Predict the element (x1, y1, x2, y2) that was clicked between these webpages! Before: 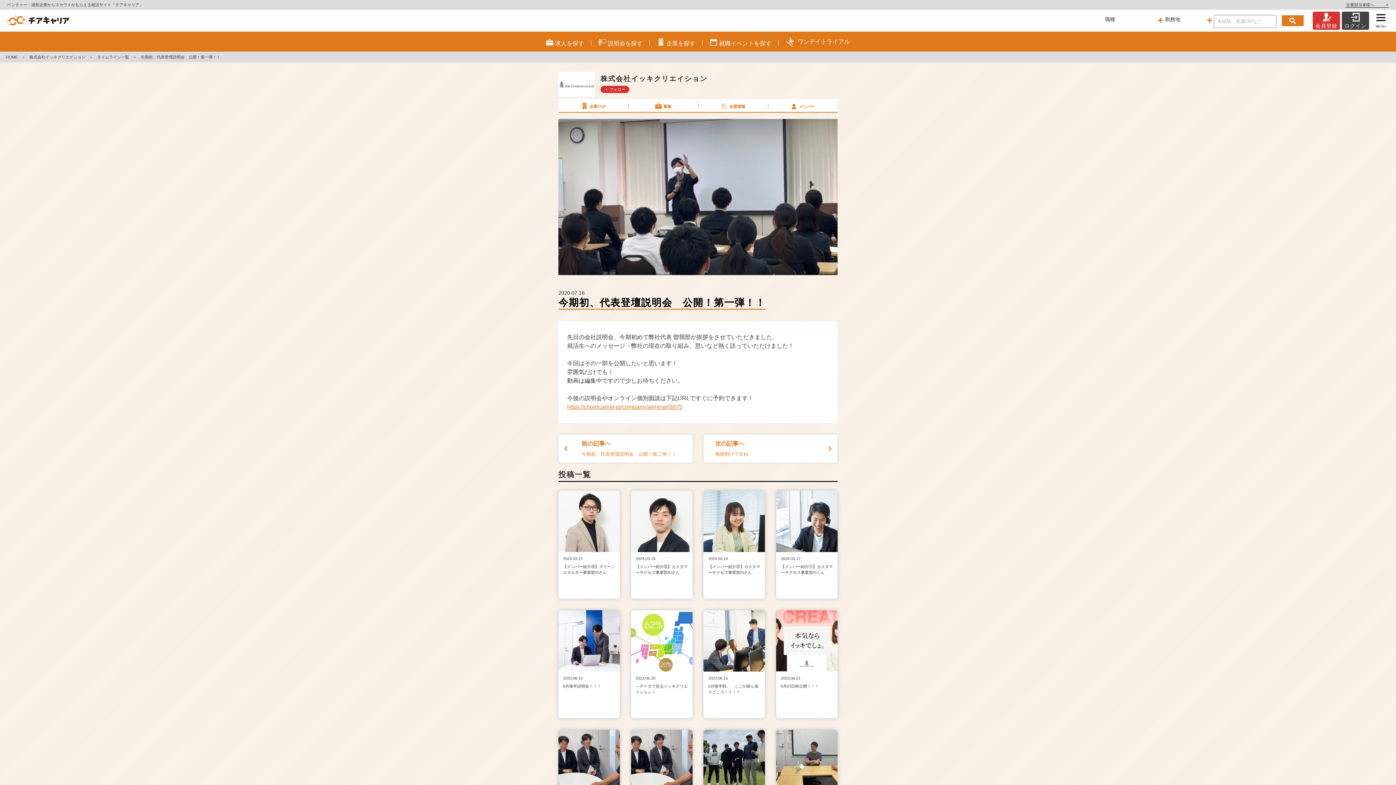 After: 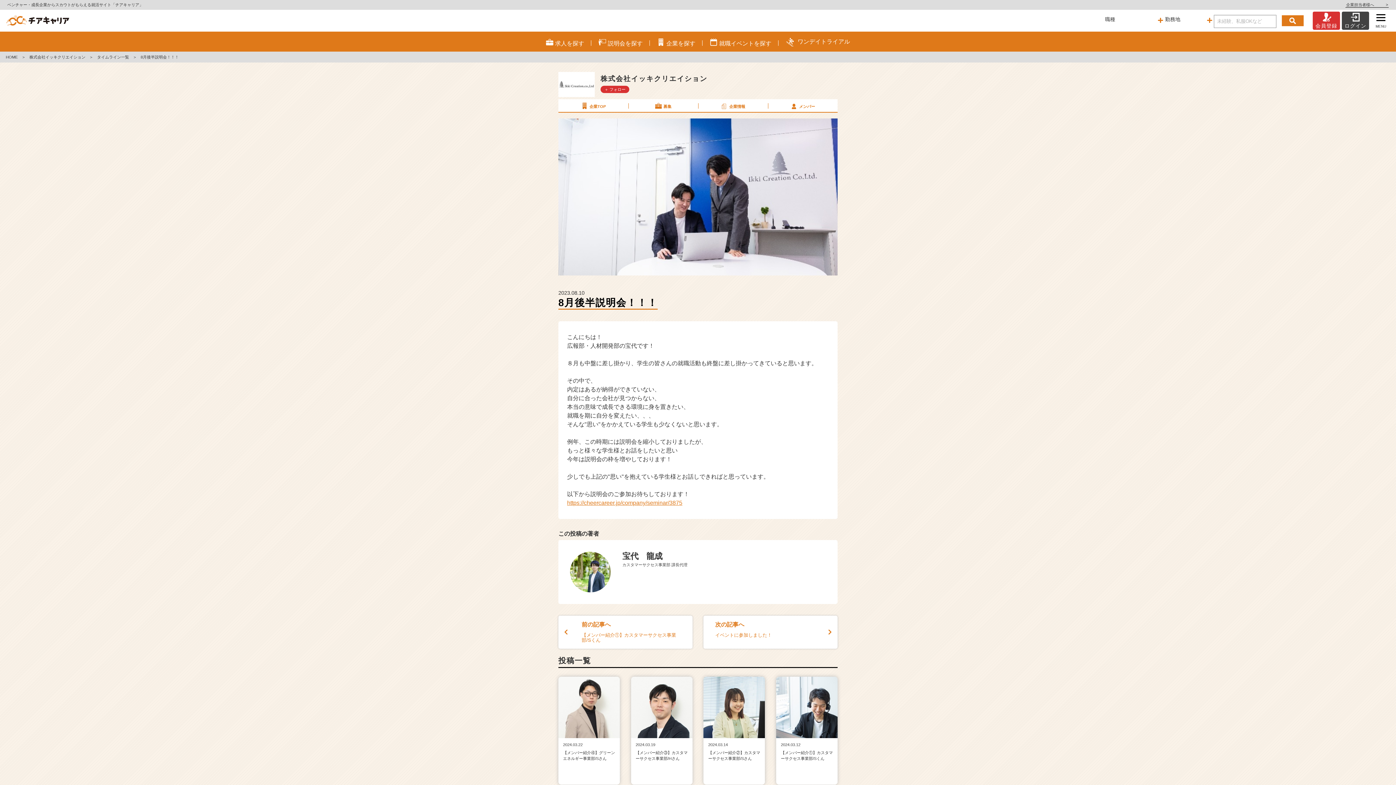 Action: bbox: (558, 610, 619, 718) label: 2023.08.10
8月後半説明会！！！